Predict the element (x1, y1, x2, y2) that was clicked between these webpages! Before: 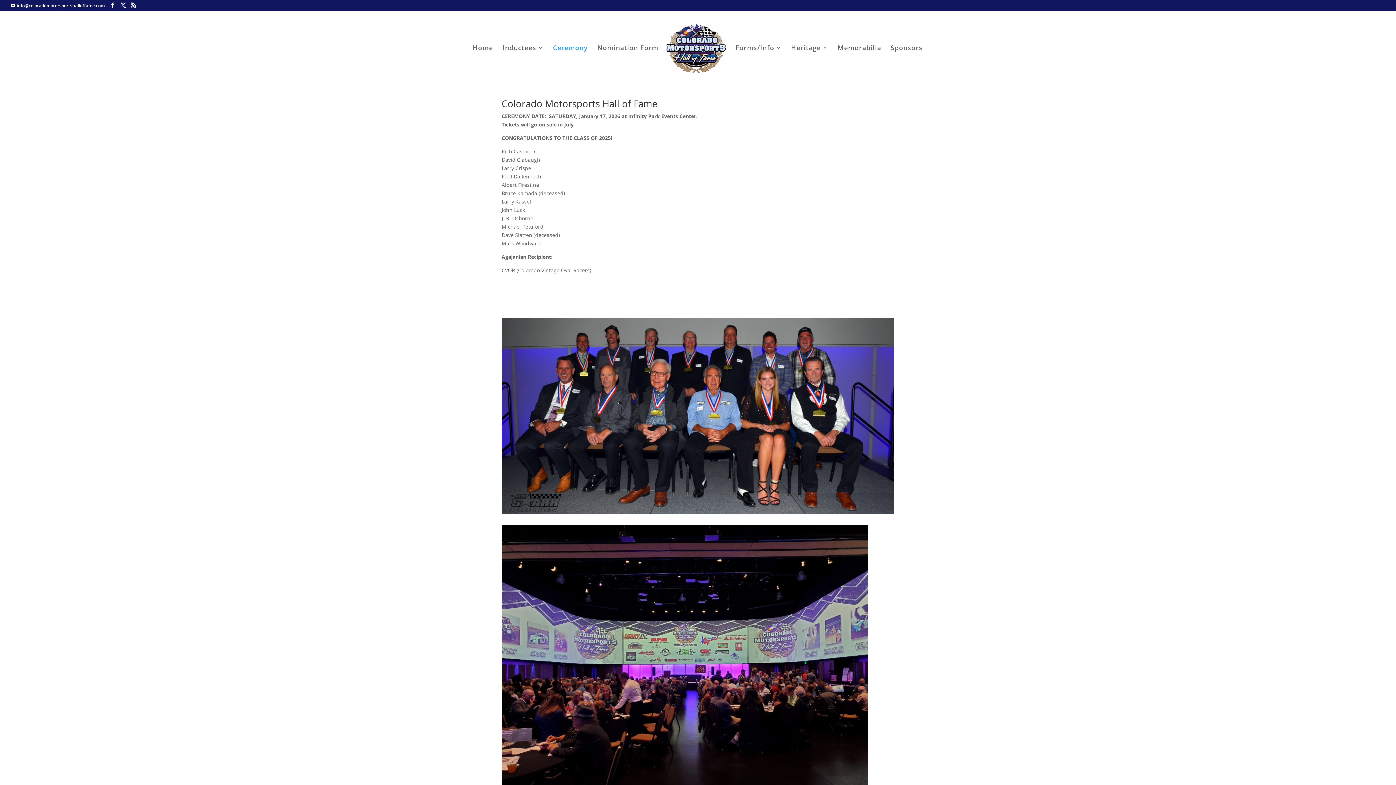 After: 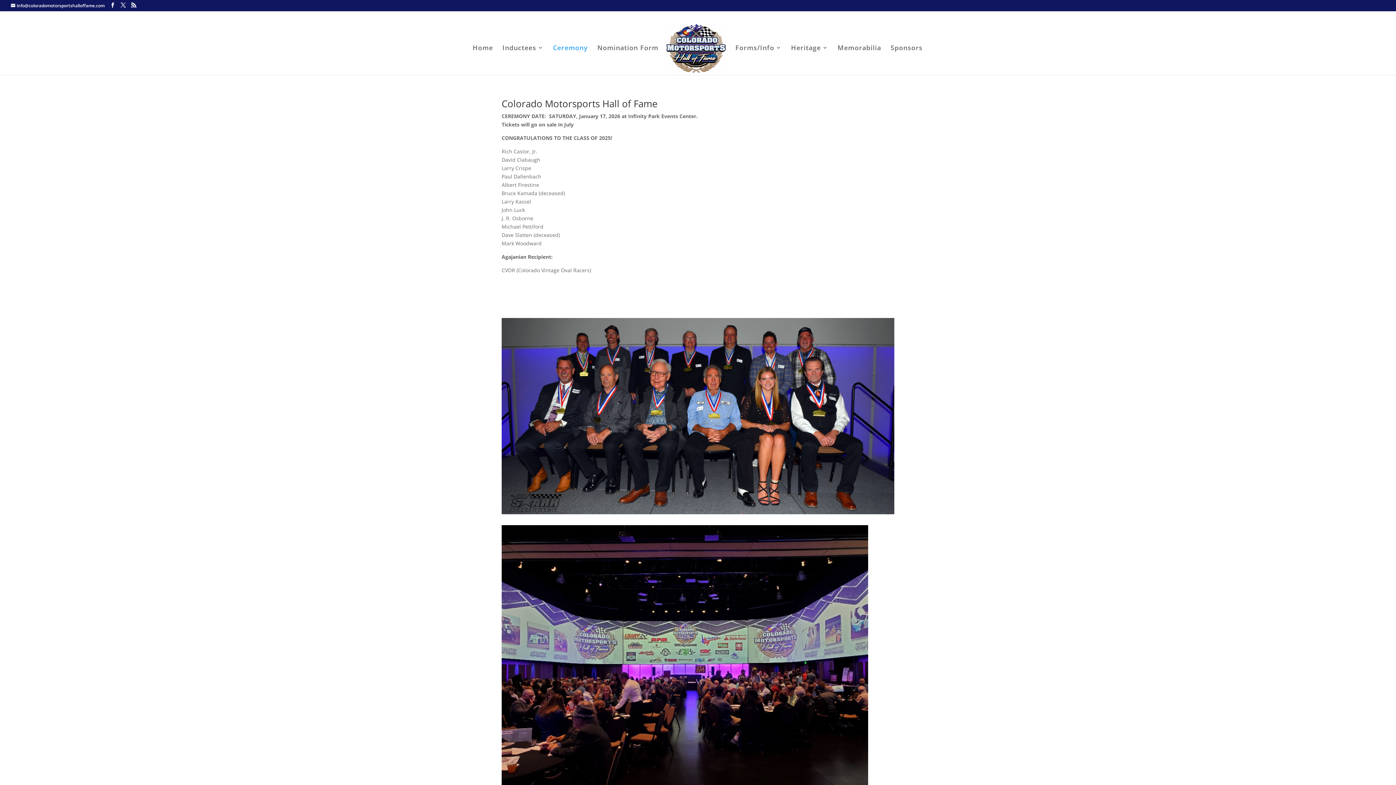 Action: bbox: (553, 44, 588, 74) label: Ceremony